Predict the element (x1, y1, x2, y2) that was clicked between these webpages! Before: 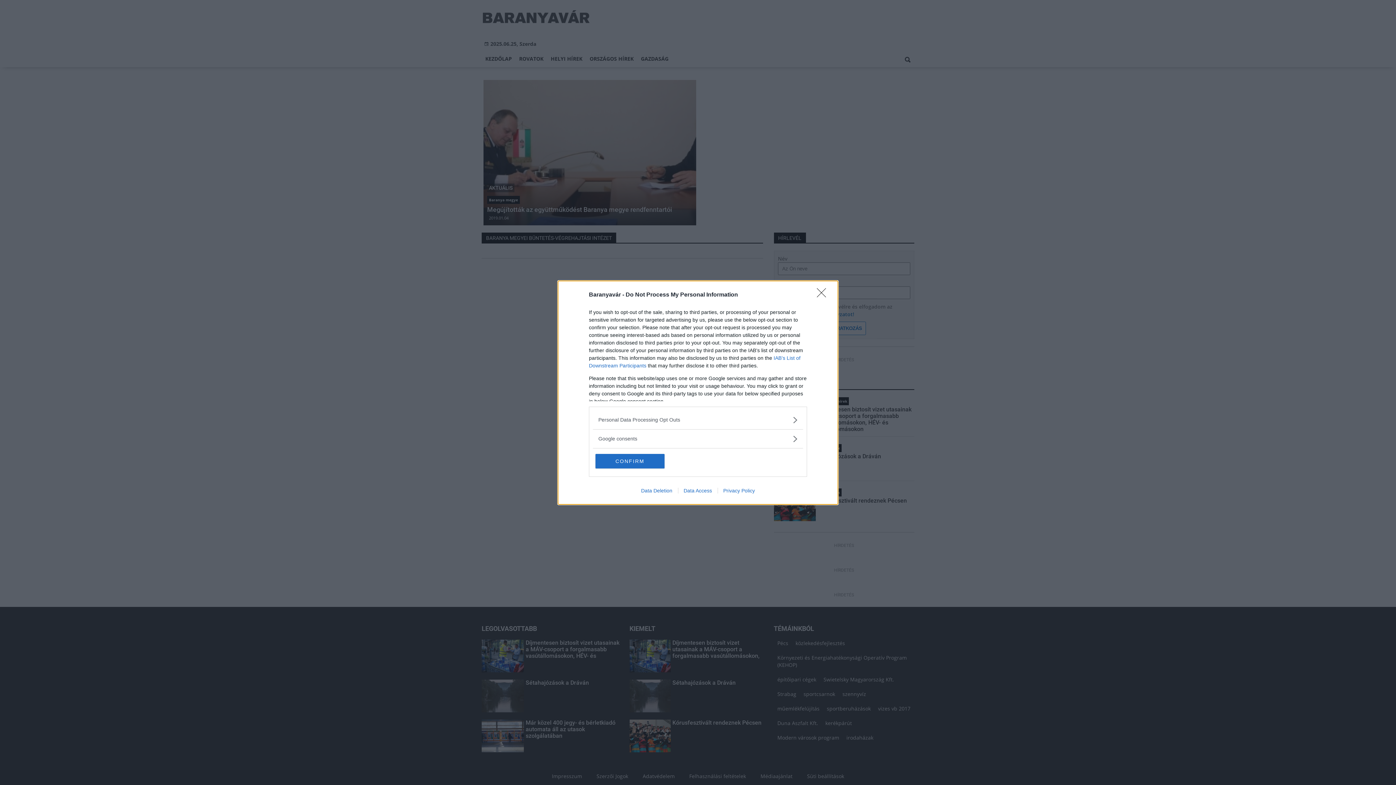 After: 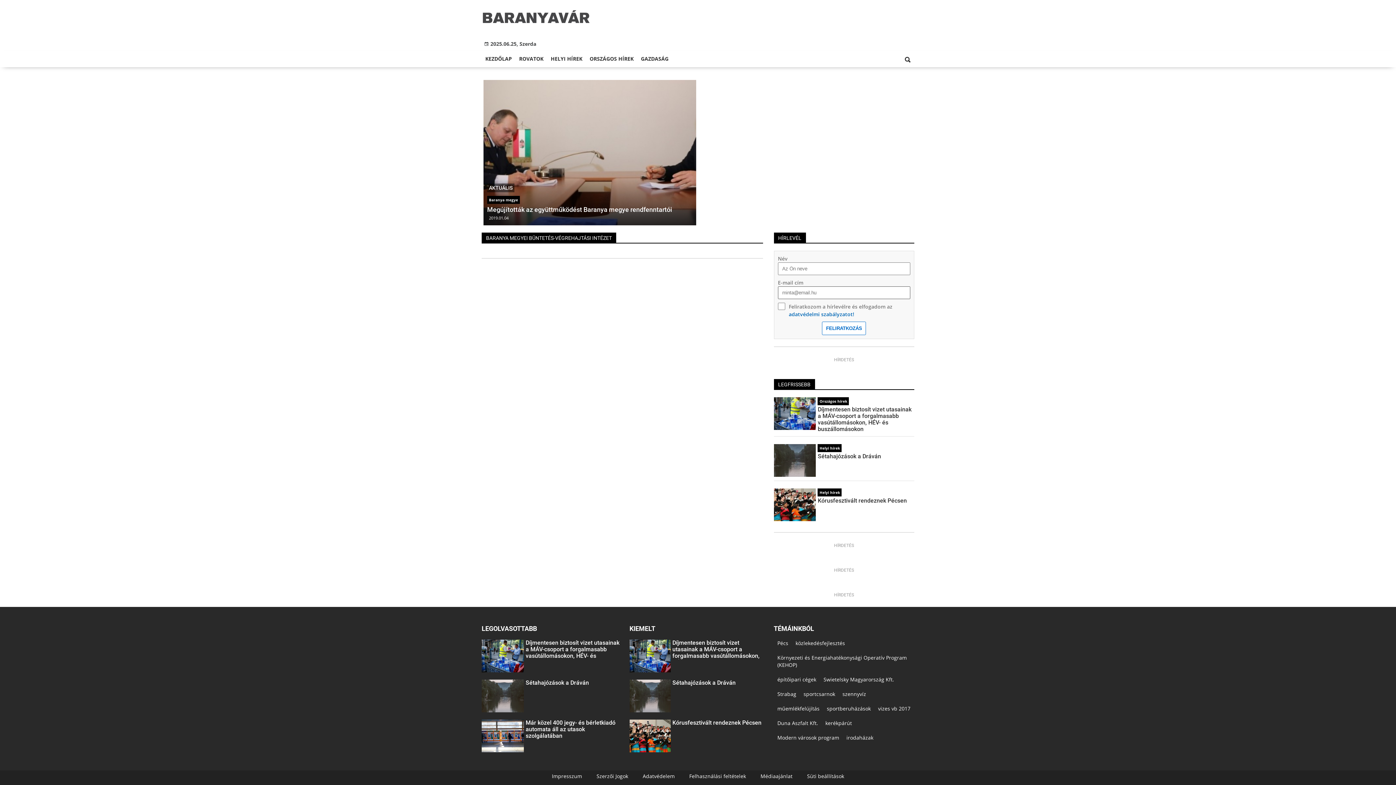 Action: label: Close bbox: (817, 288, 830, 302)